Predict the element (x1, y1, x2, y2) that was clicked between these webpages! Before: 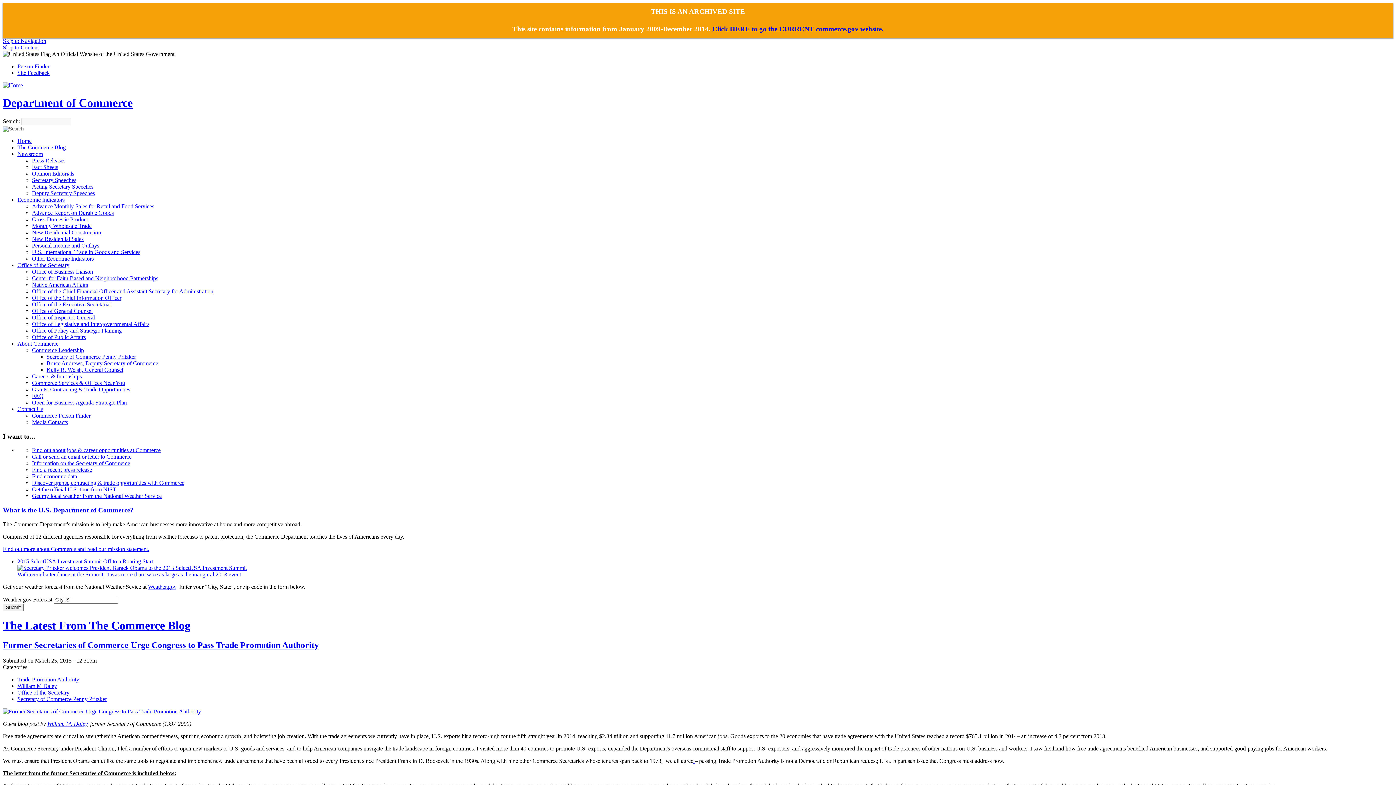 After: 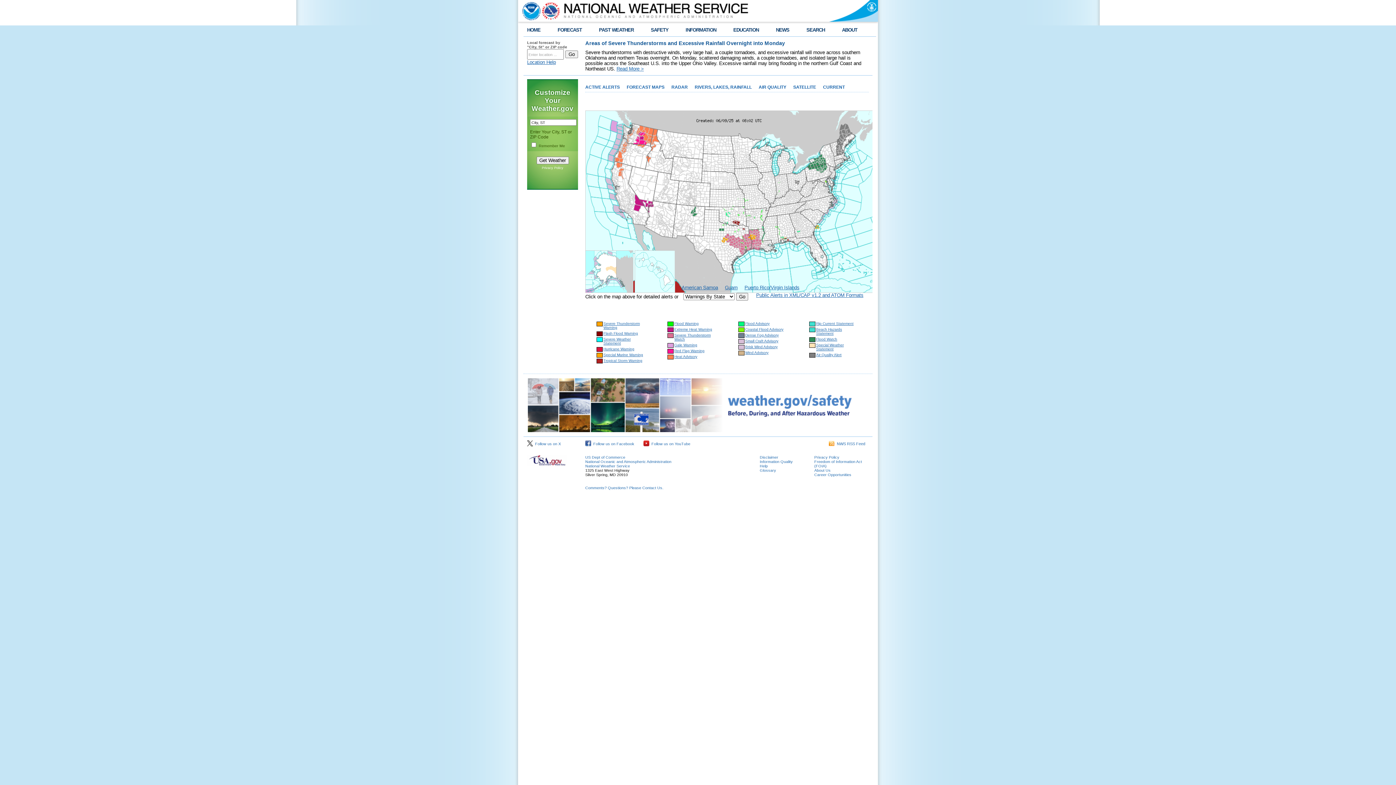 Action: label: Weather.gov bbox: (148, 583, 176, 590)